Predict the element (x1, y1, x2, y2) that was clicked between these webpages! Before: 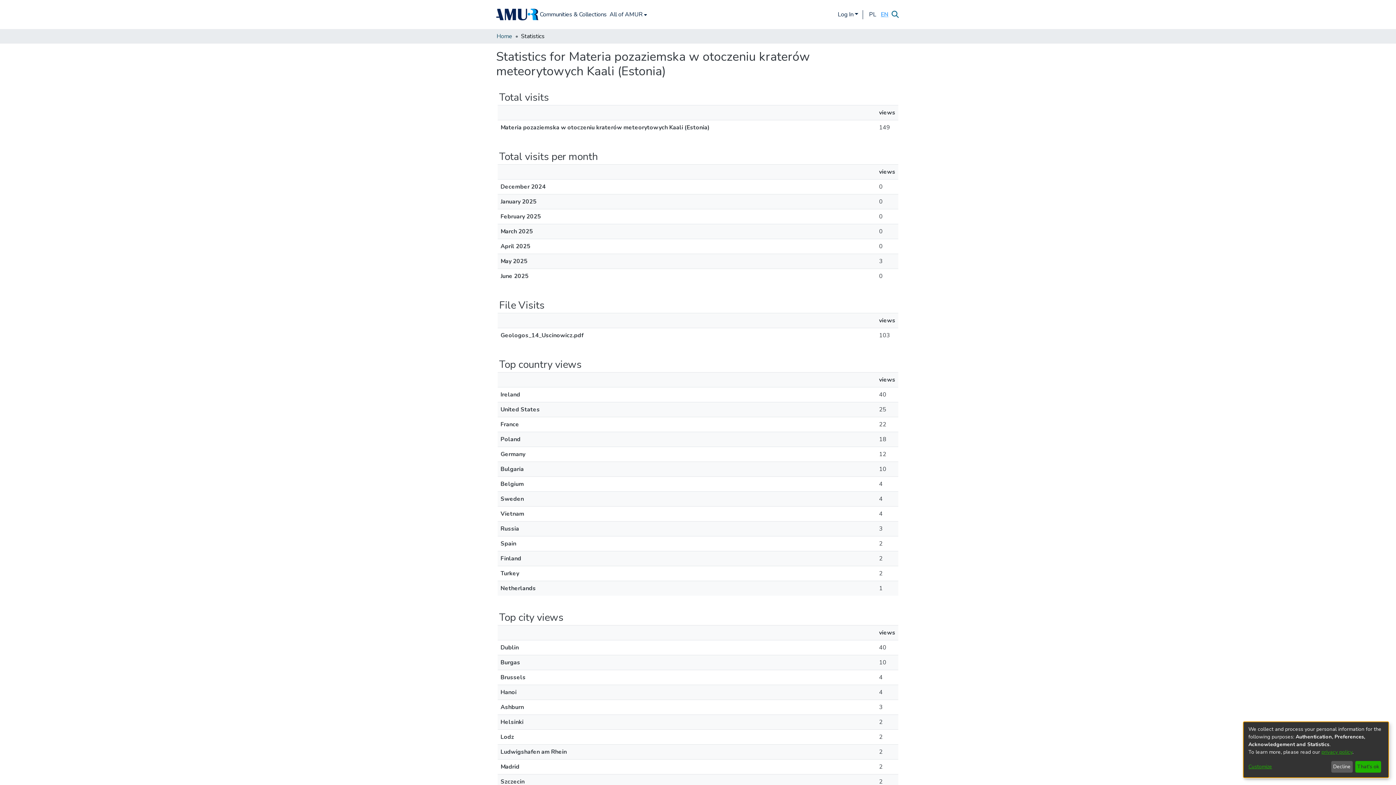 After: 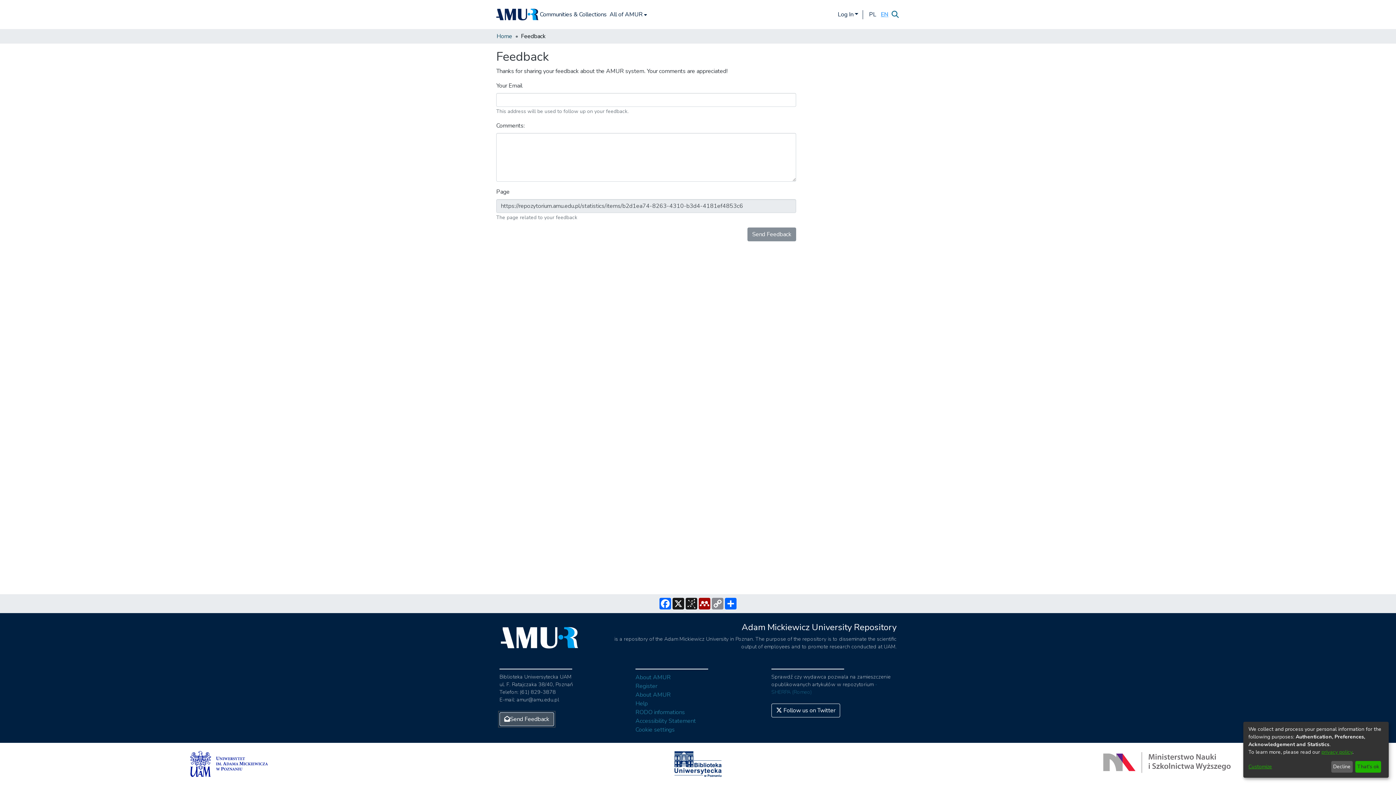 Action: bbox: (499, 712, 552, 726) label: Send Feedback